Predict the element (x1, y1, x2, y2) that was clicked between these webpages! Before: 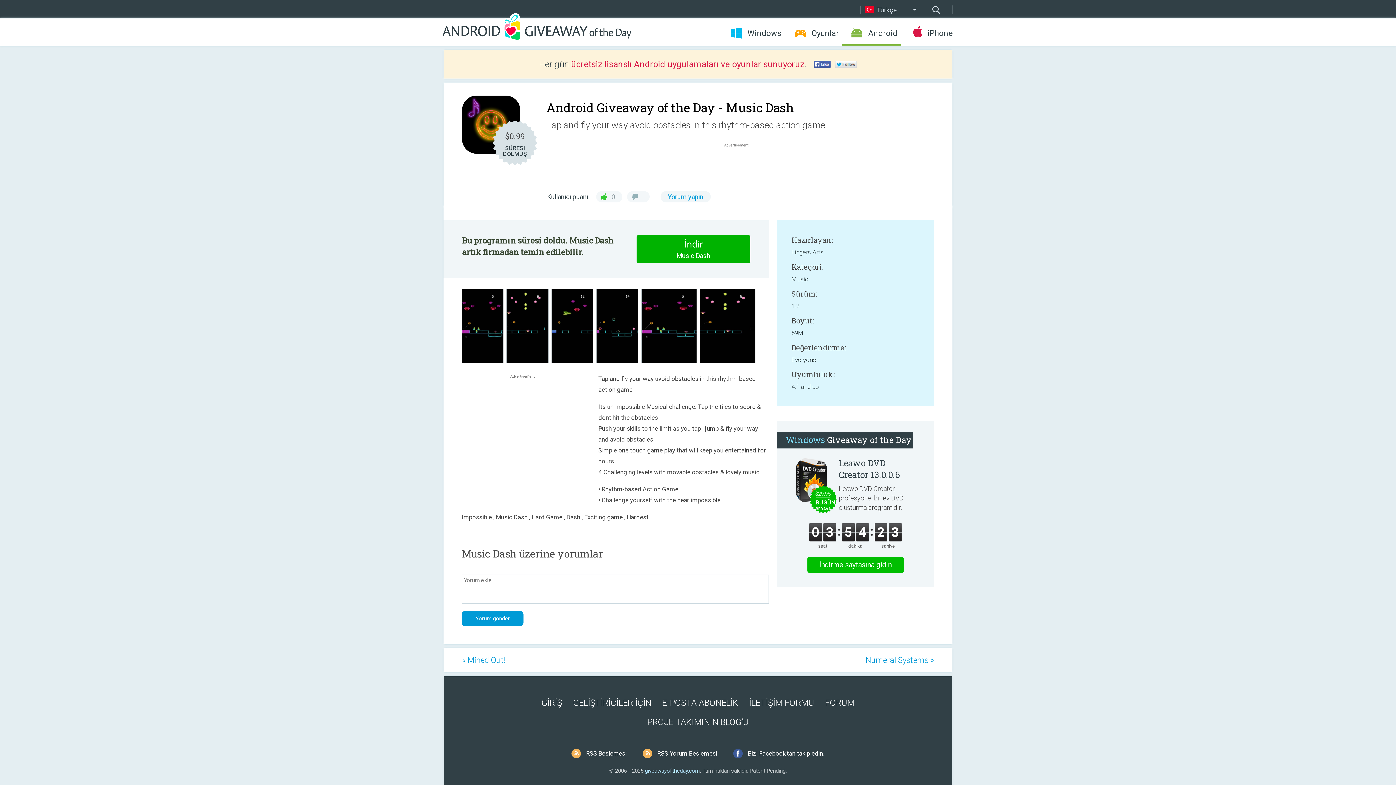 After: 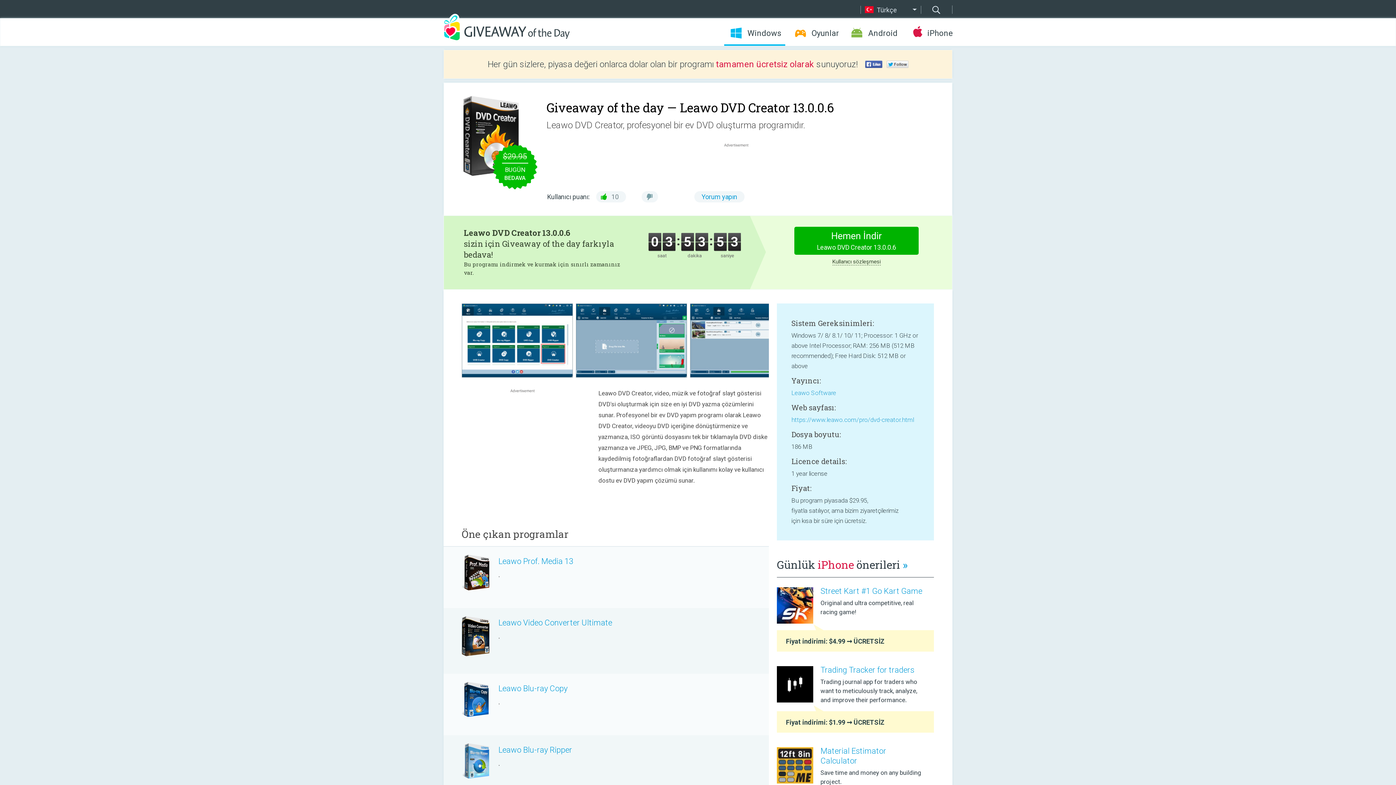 Action: label: Leawo DVD Creator 13.0.0.6 bbox: (838, 457, 916, 480)